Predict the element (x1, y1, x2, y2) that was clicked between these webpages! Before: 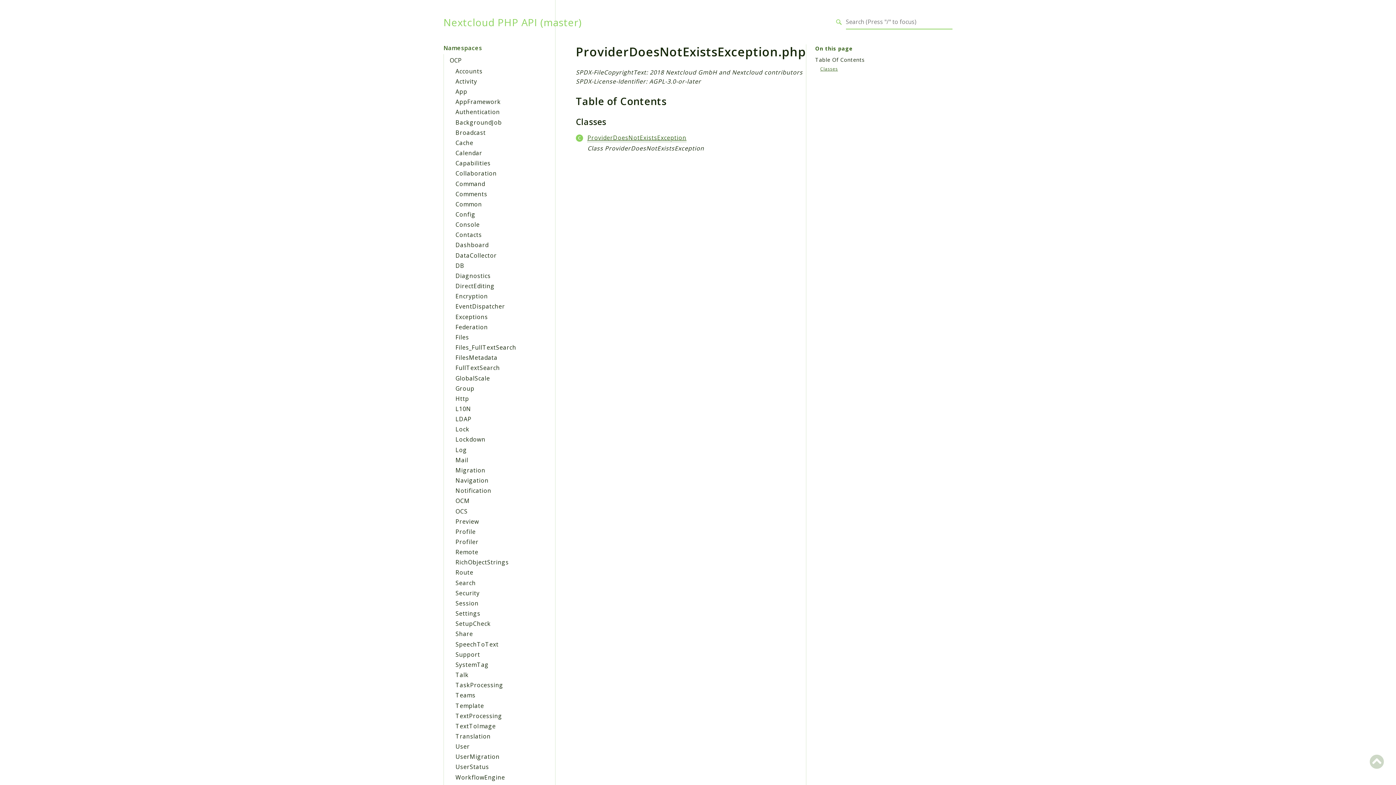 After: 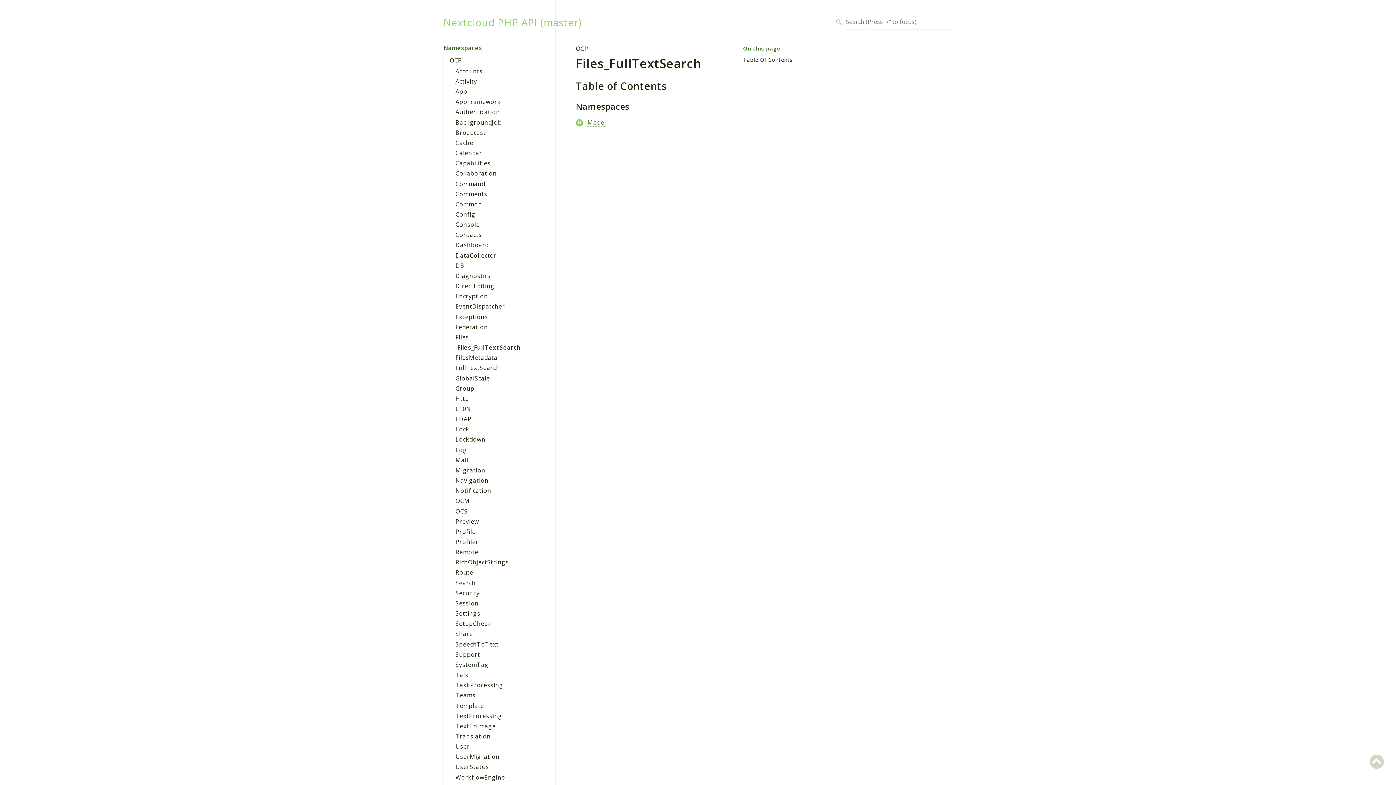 Action: label: Files_FullTextSearch bbox: (455, 343, 516, 351)